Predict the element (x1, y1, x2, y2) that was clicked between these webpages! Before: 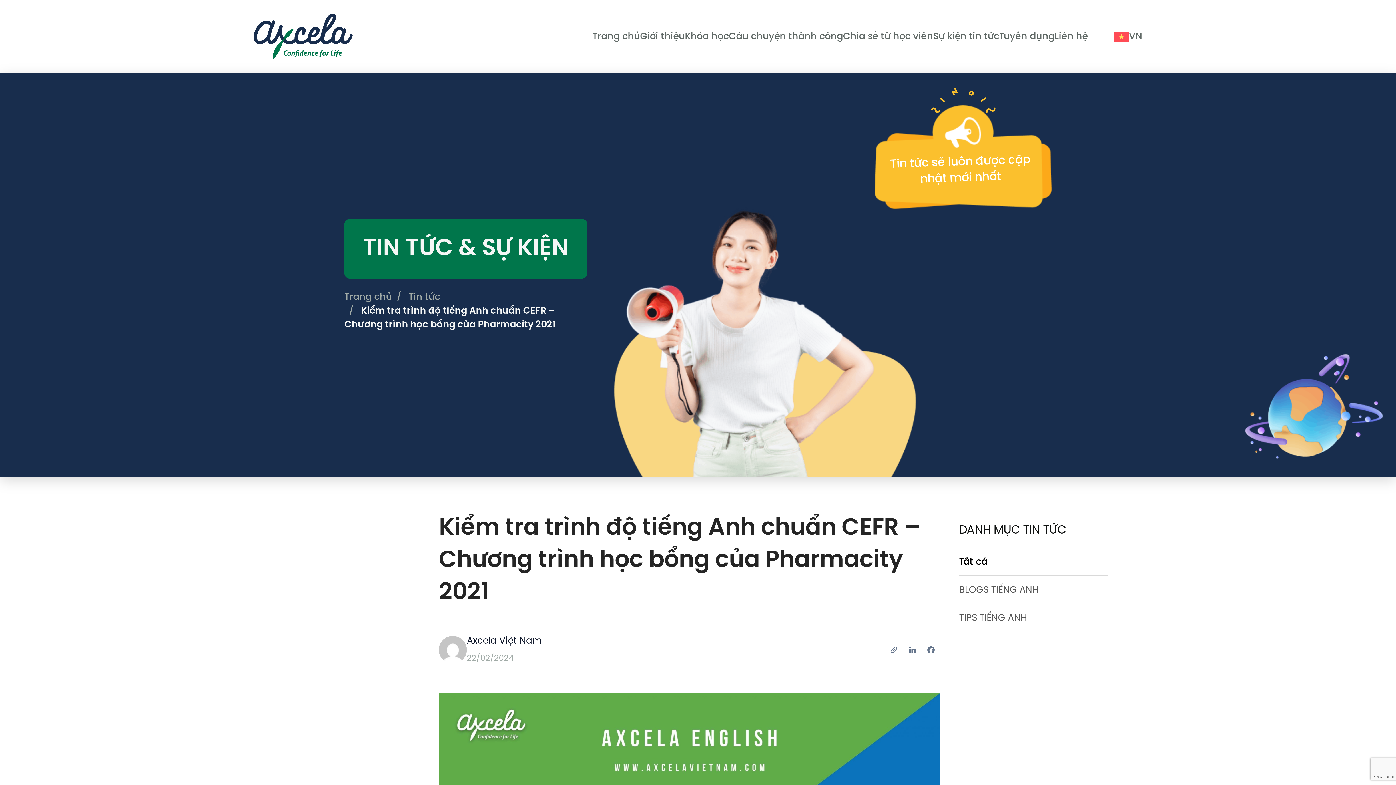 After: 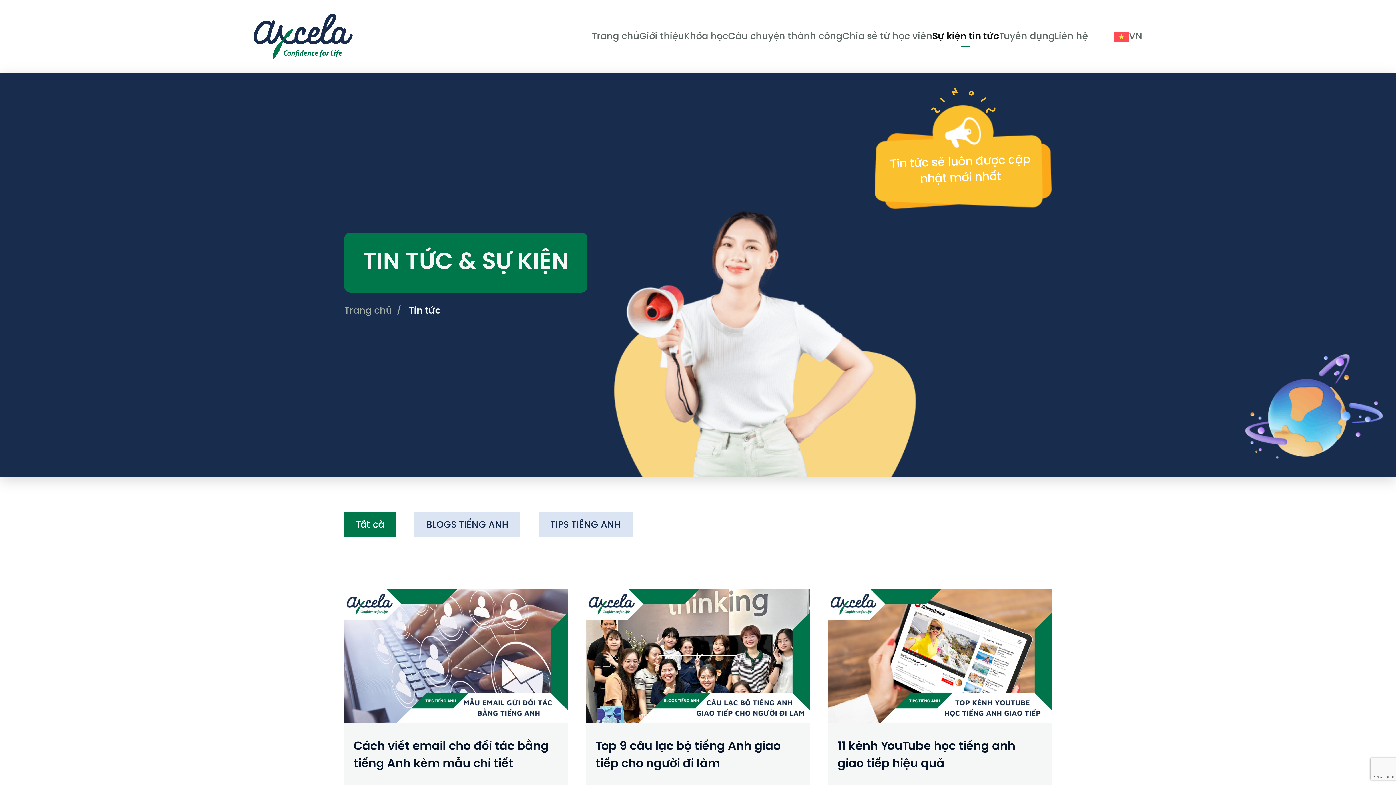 Action: label: Tin tức bbox: (408, 292, 440, 302)